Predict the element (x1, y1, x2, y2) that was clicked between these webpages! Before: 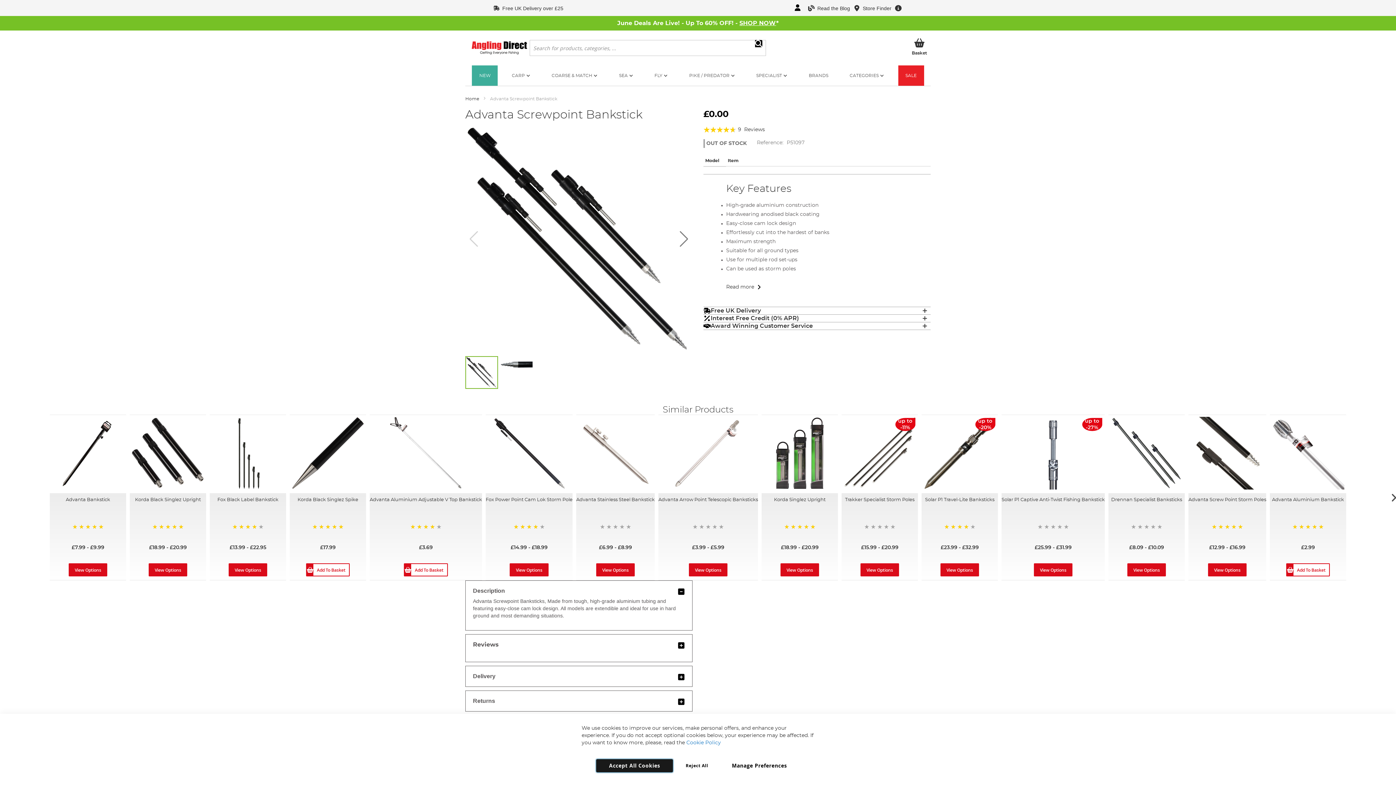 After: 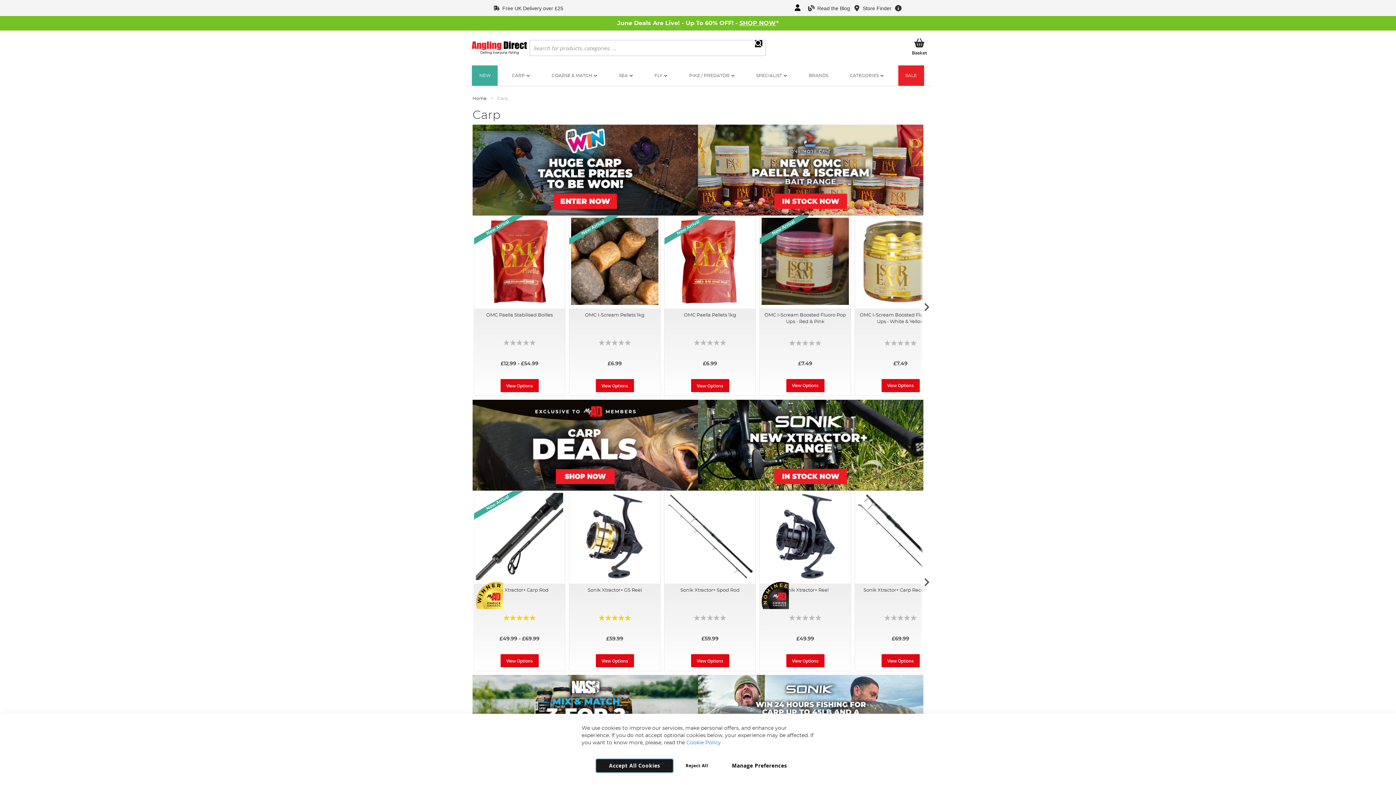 Action: bbox: (504, 65, 537, 85) label: CARP